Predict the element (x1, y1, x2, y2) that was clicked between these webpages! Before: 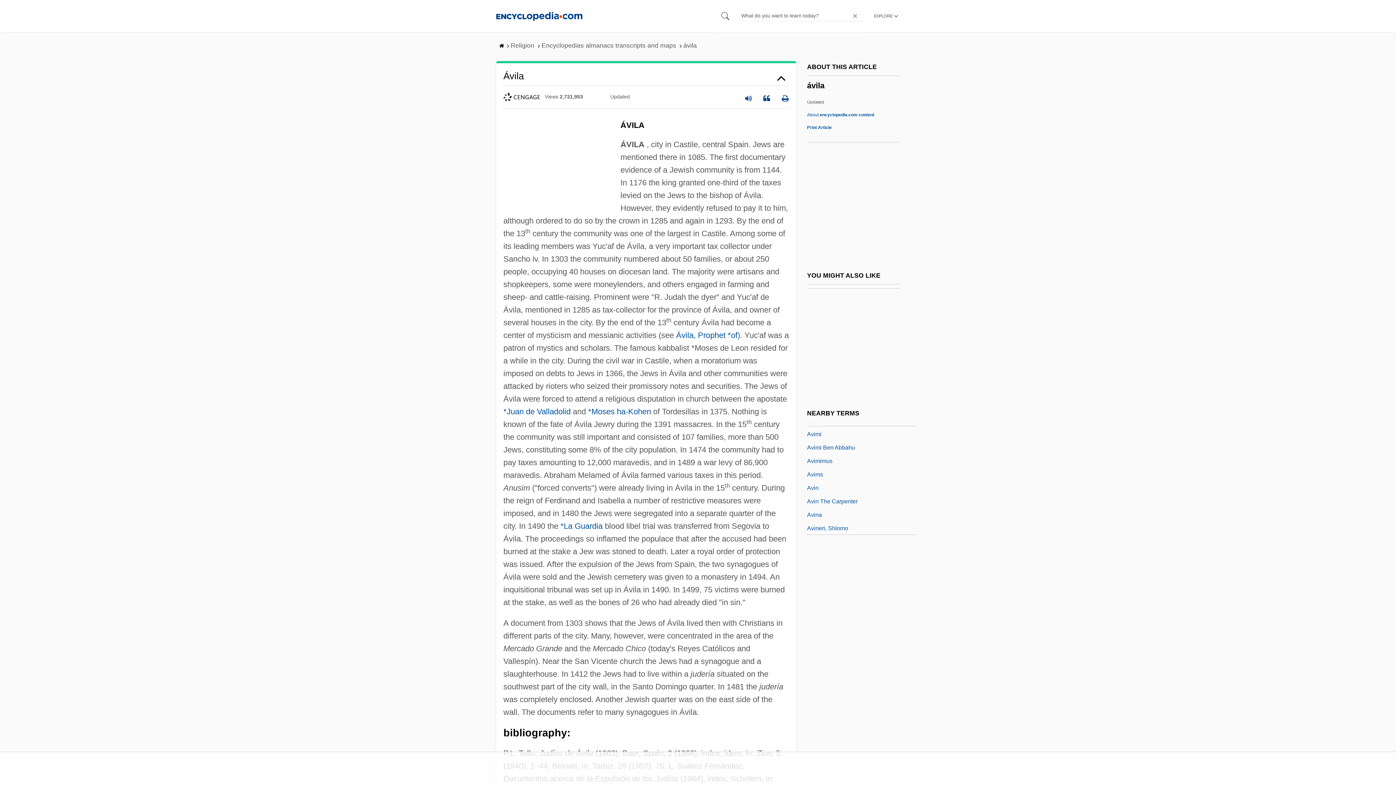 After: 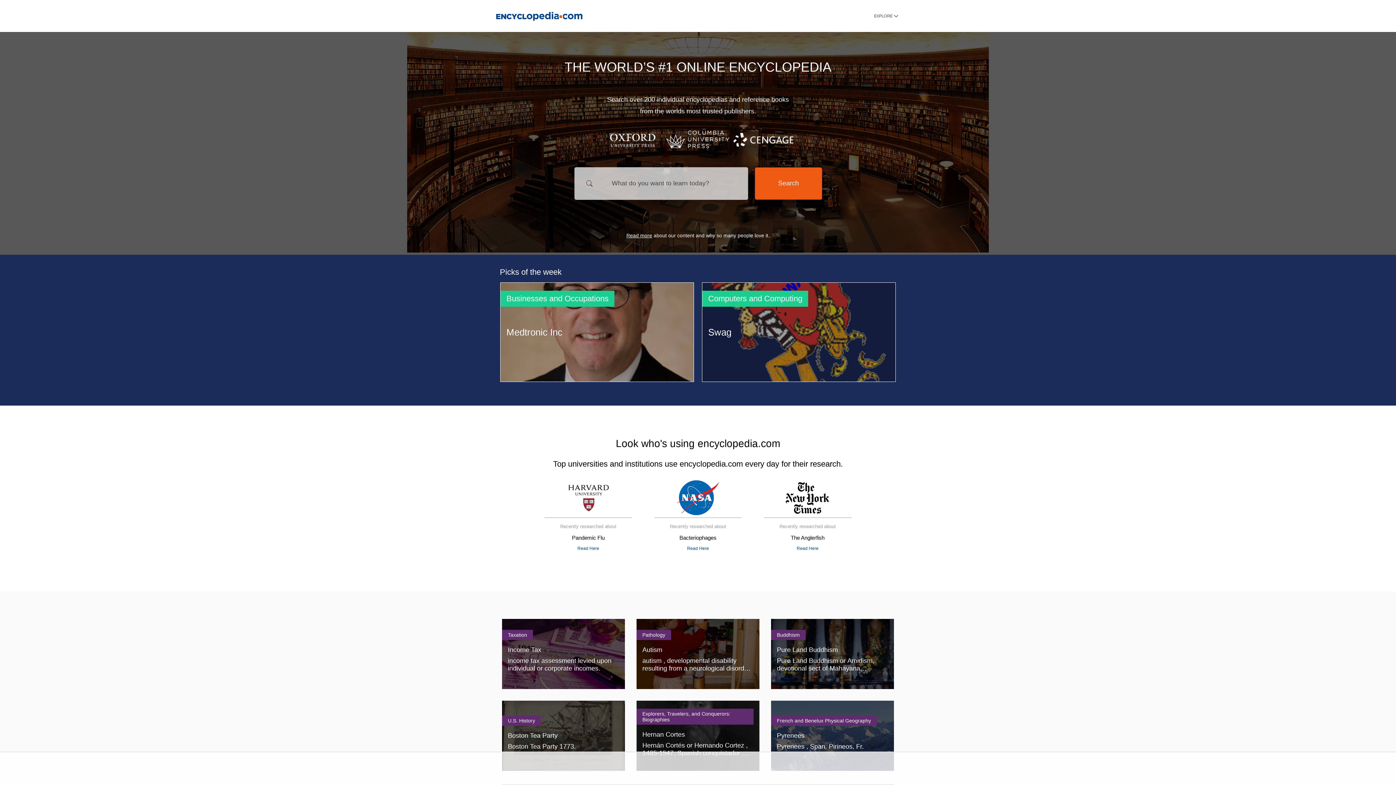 Action: bbox: (496, 11, 582, 20)